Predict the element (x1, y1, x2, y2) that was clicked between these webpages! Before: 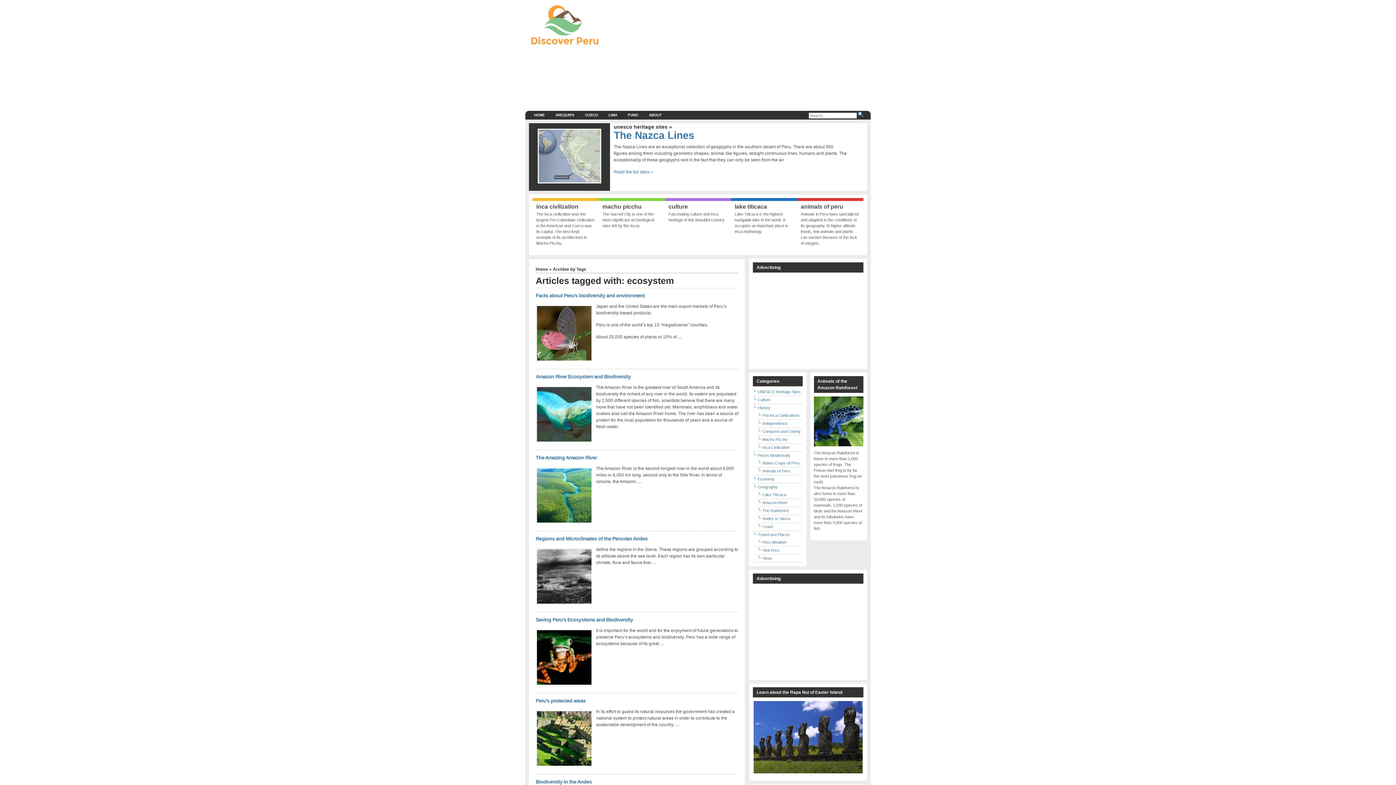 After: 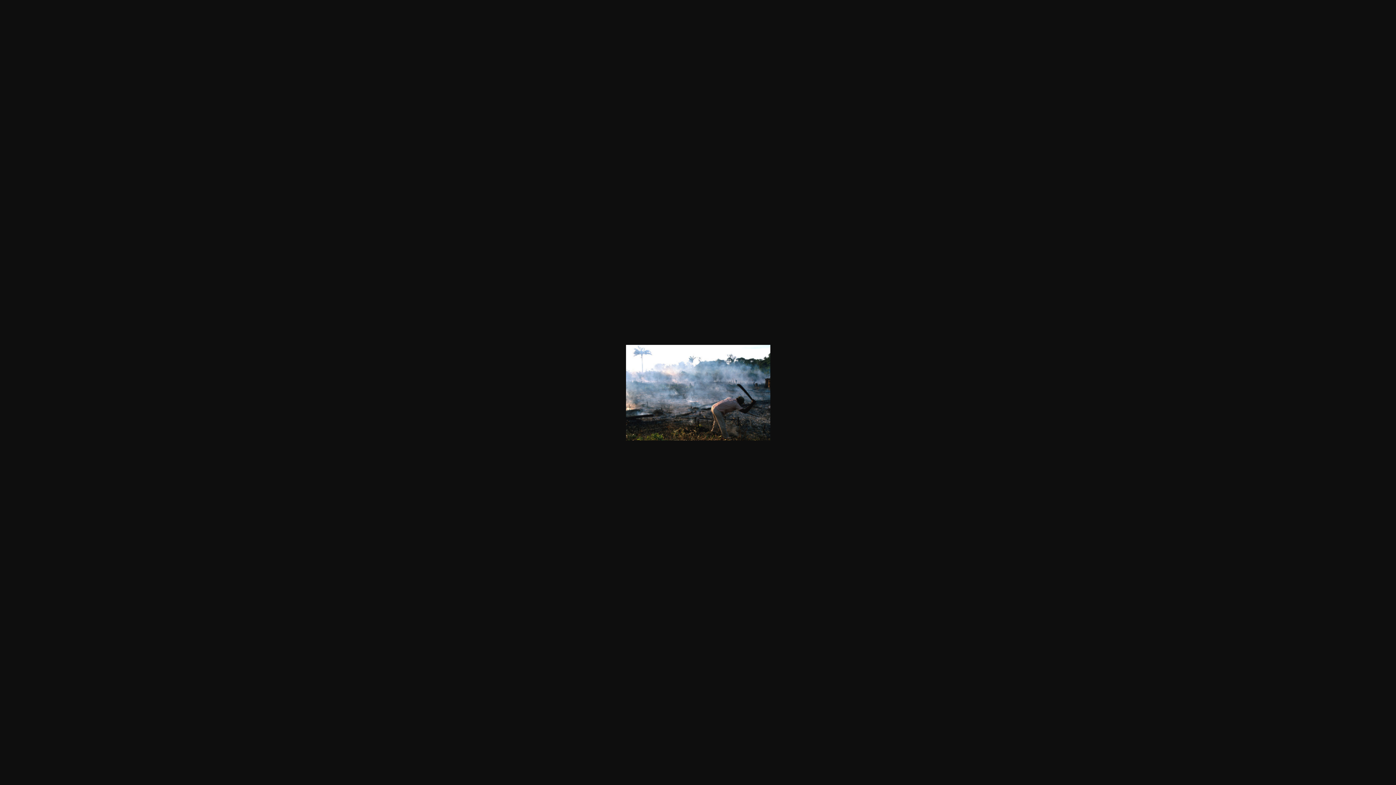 Action: bbox: (535, 465, 596, 527)